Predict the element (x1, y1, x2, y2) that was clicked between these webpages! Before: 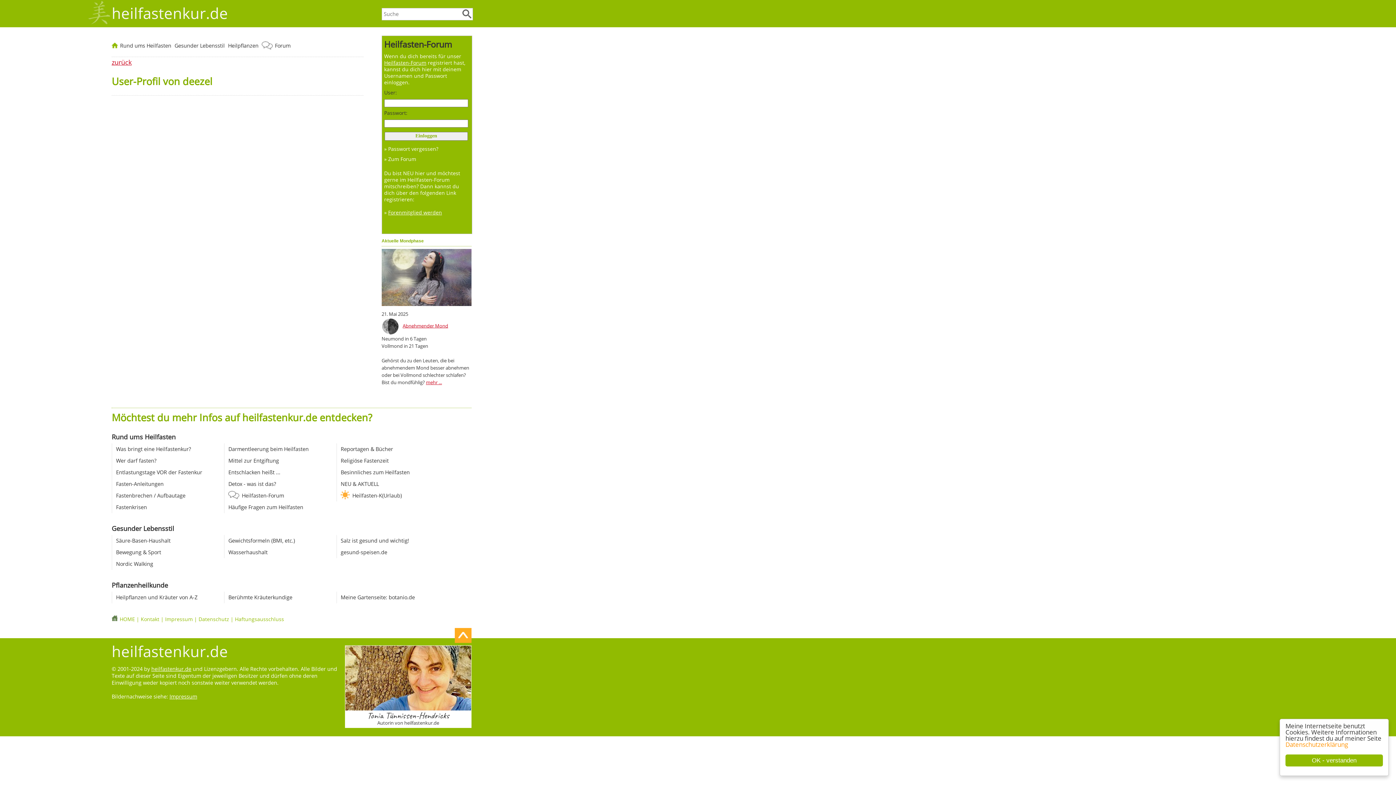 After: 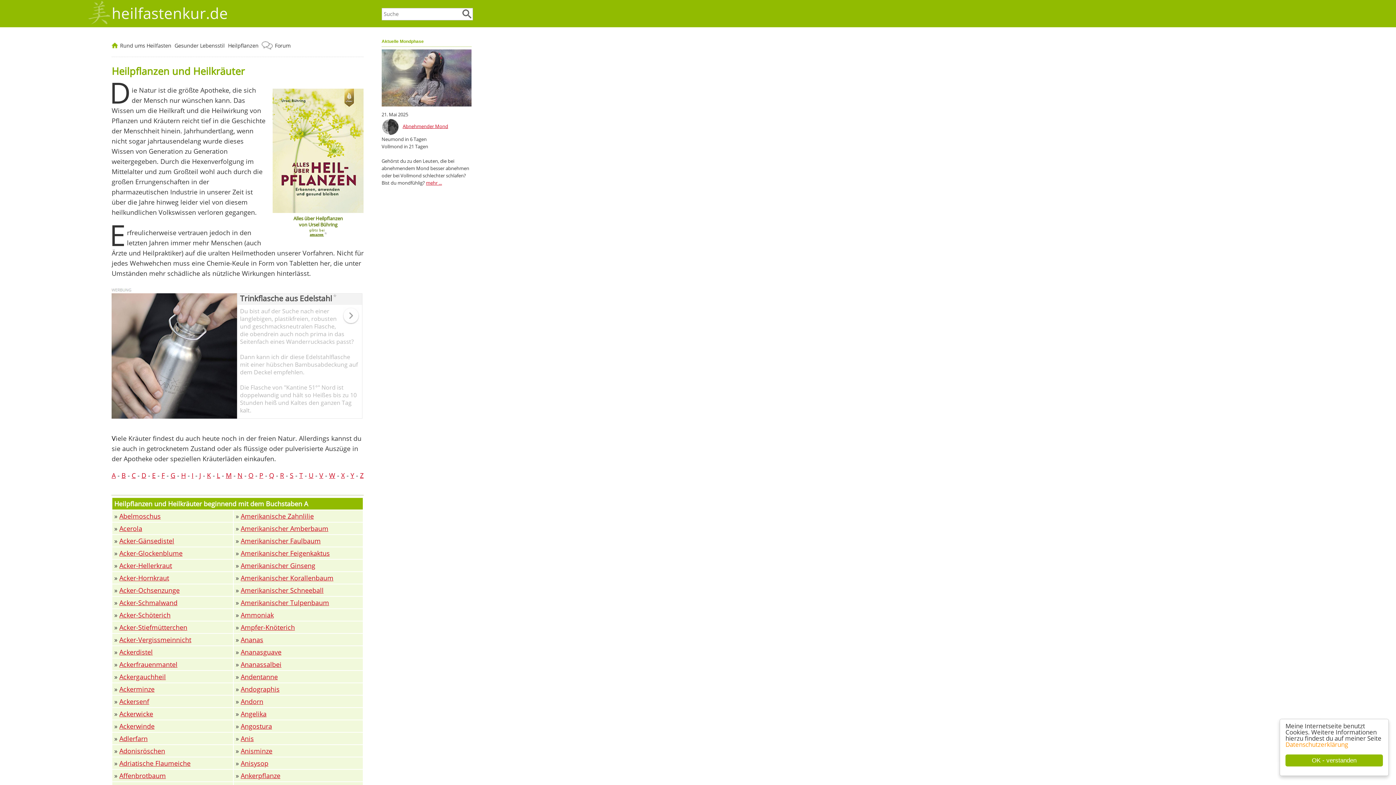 Action: bbox: (116, 594, 197, 600) label: Heilpflanzen und Kräuter von A-Z